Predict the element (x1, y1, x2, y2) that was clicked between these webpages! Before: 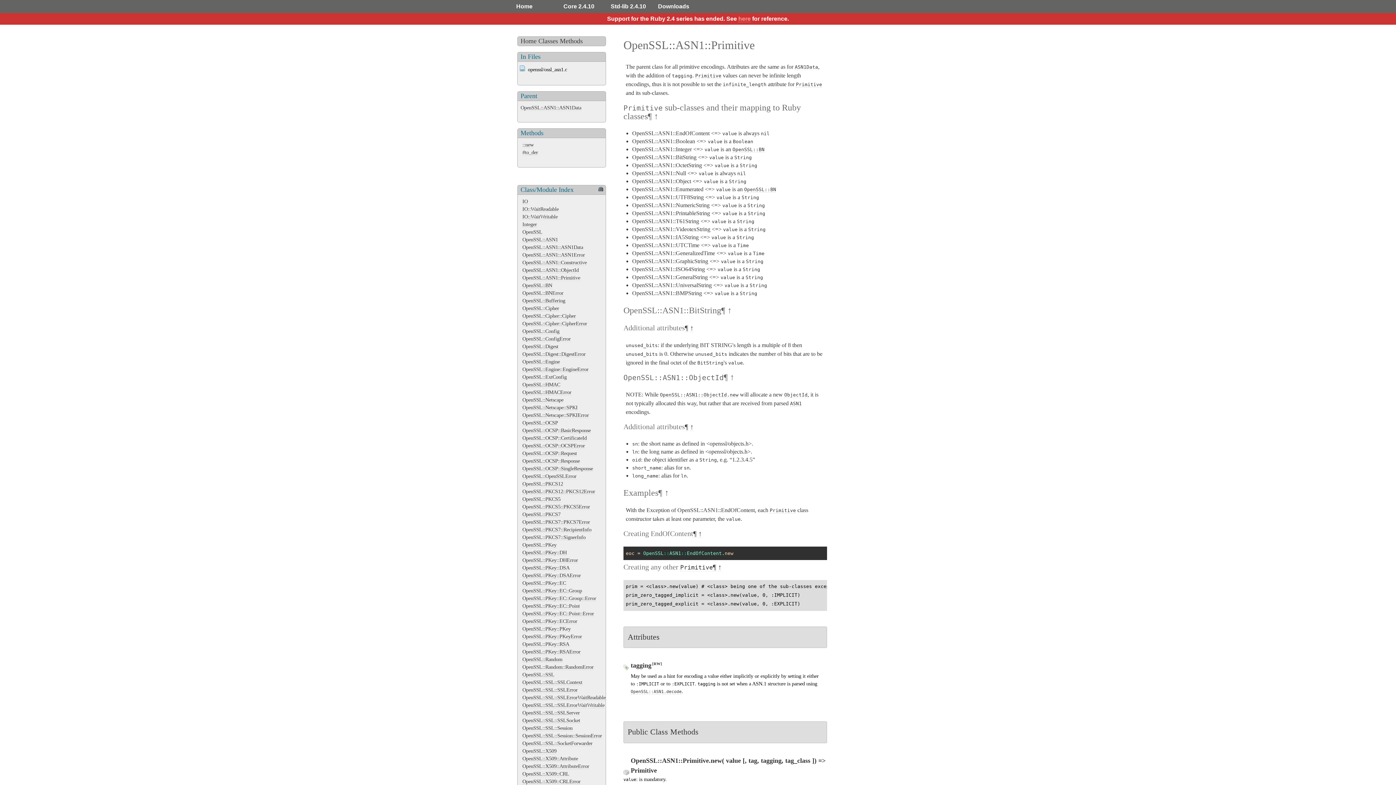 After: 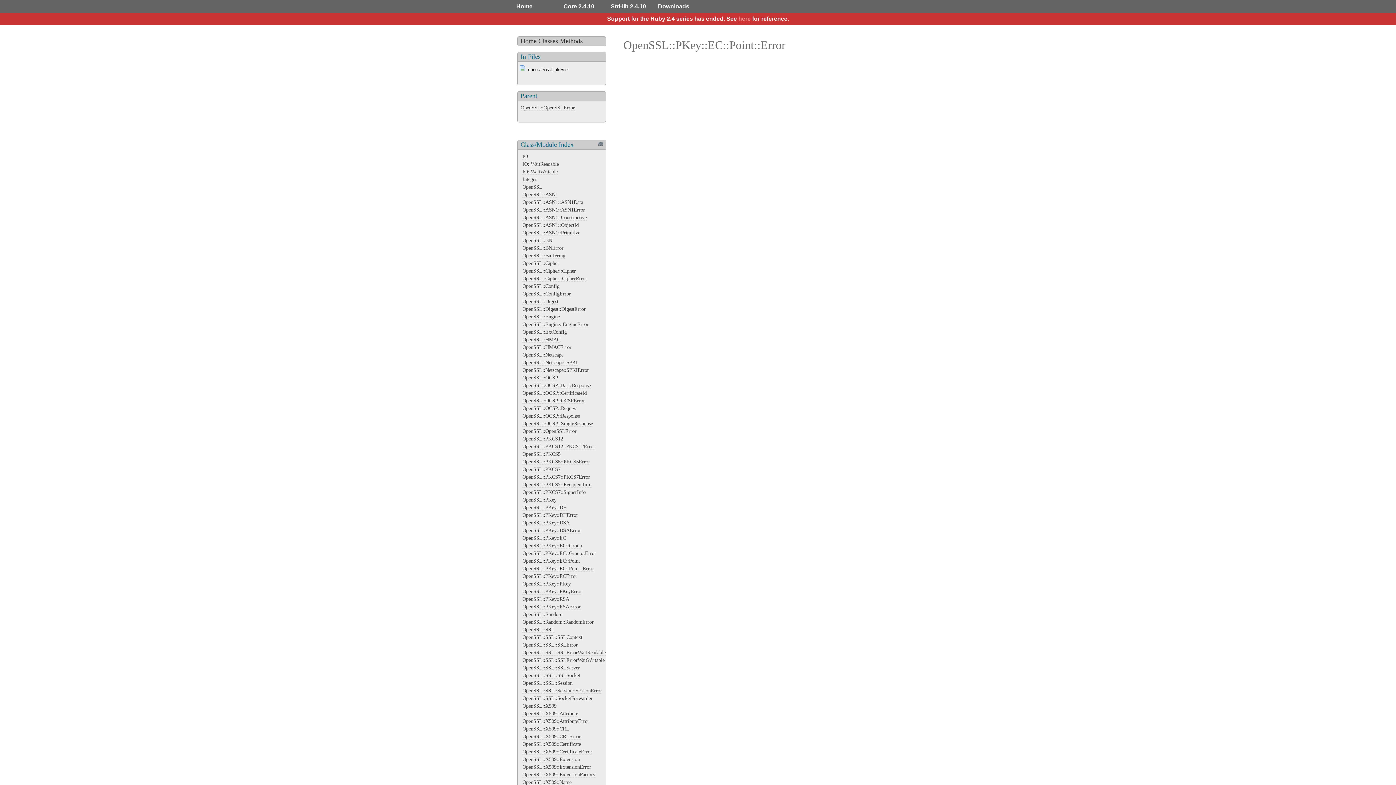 Action: label: OpenSSL::PKey::EC::Point::Error bbox: (522, 610, 594, 617)